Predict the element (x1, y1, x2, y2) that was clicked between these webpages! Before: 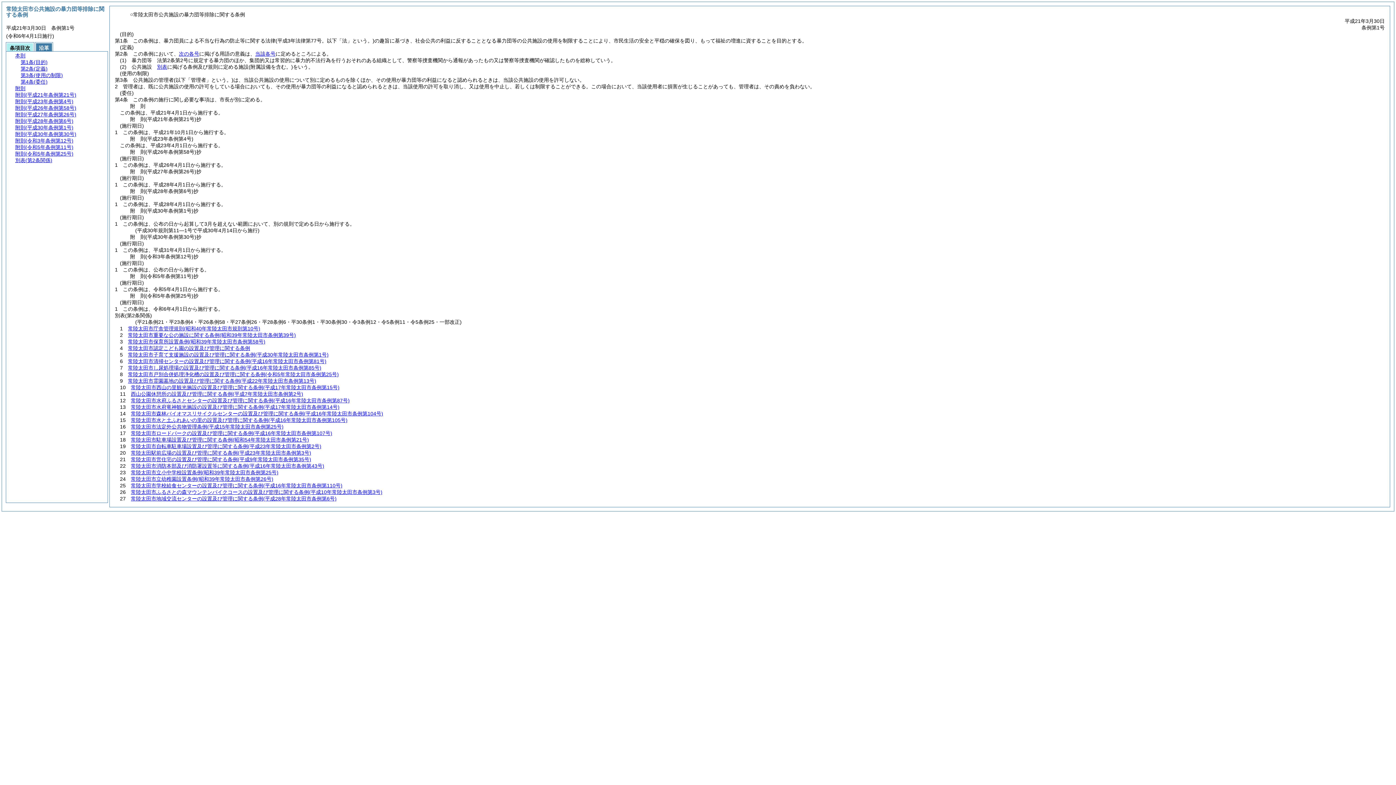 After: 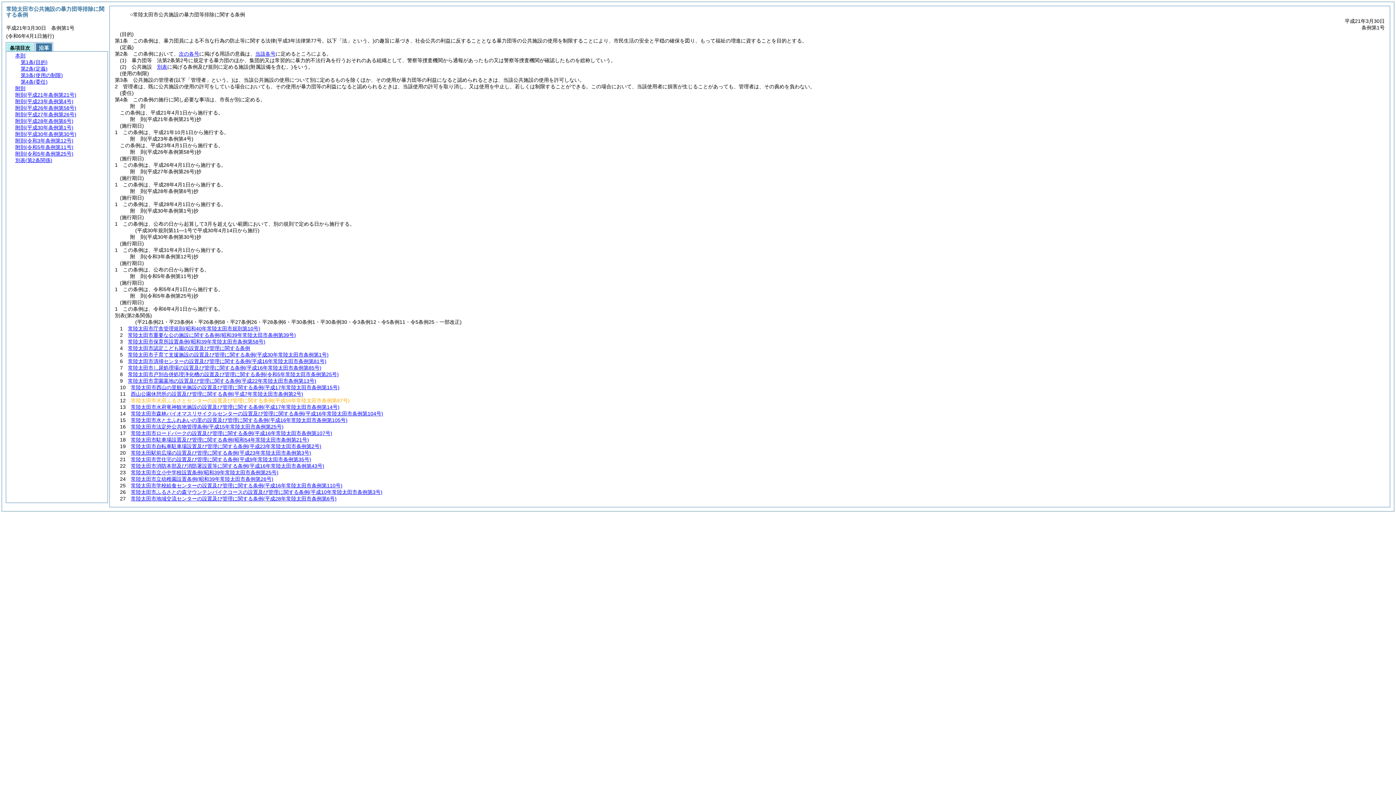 Action: label: 常陸太田市水府ふるさとセンターの設置及び管理に関する条例(平成16年常陸太田市条例第87号) bbox: (130, 397, 349, 403)